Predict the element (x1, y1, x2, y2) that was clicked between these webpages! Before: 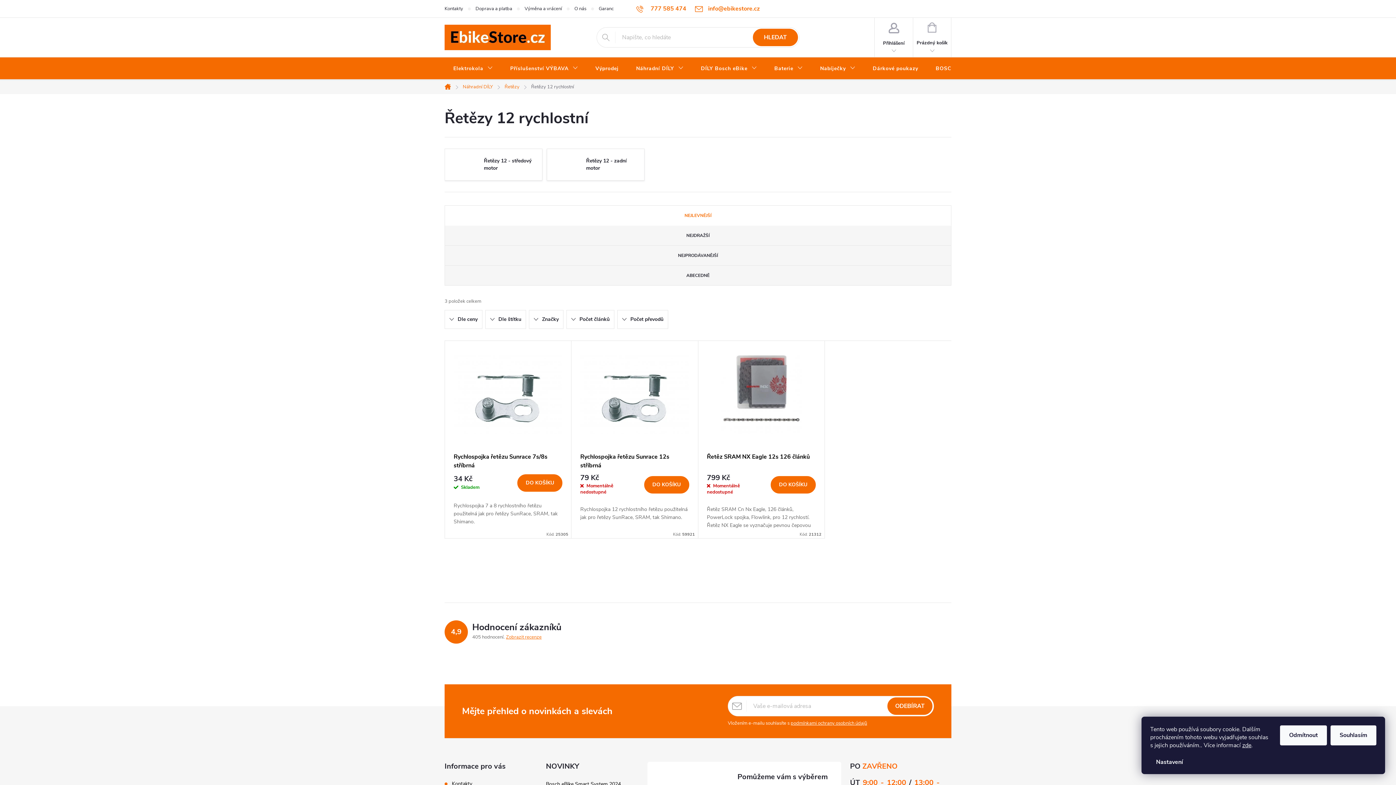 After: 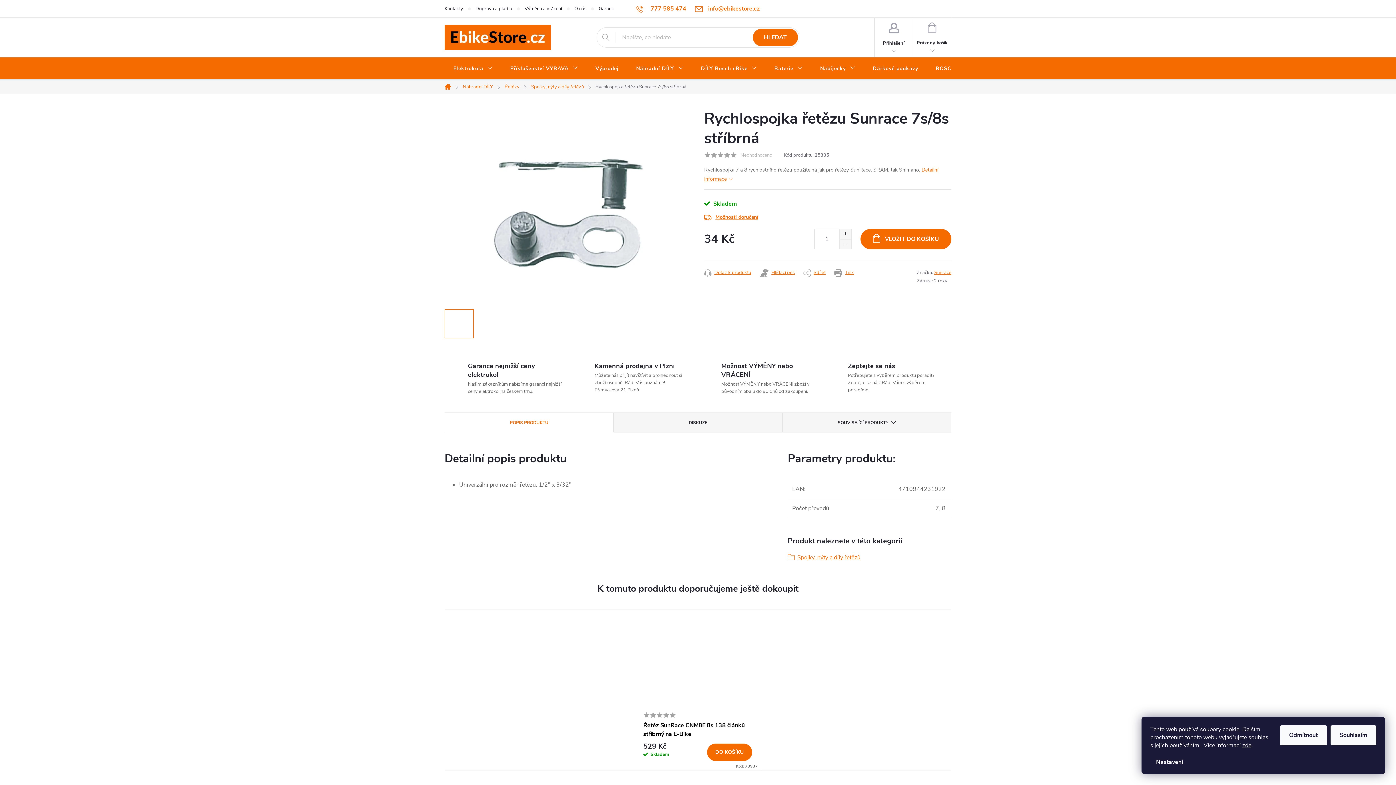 Action: bbox: (453, 452, 562, 470) label: Rychlospojka řetězu Sunrace 7s/8s stříbrná